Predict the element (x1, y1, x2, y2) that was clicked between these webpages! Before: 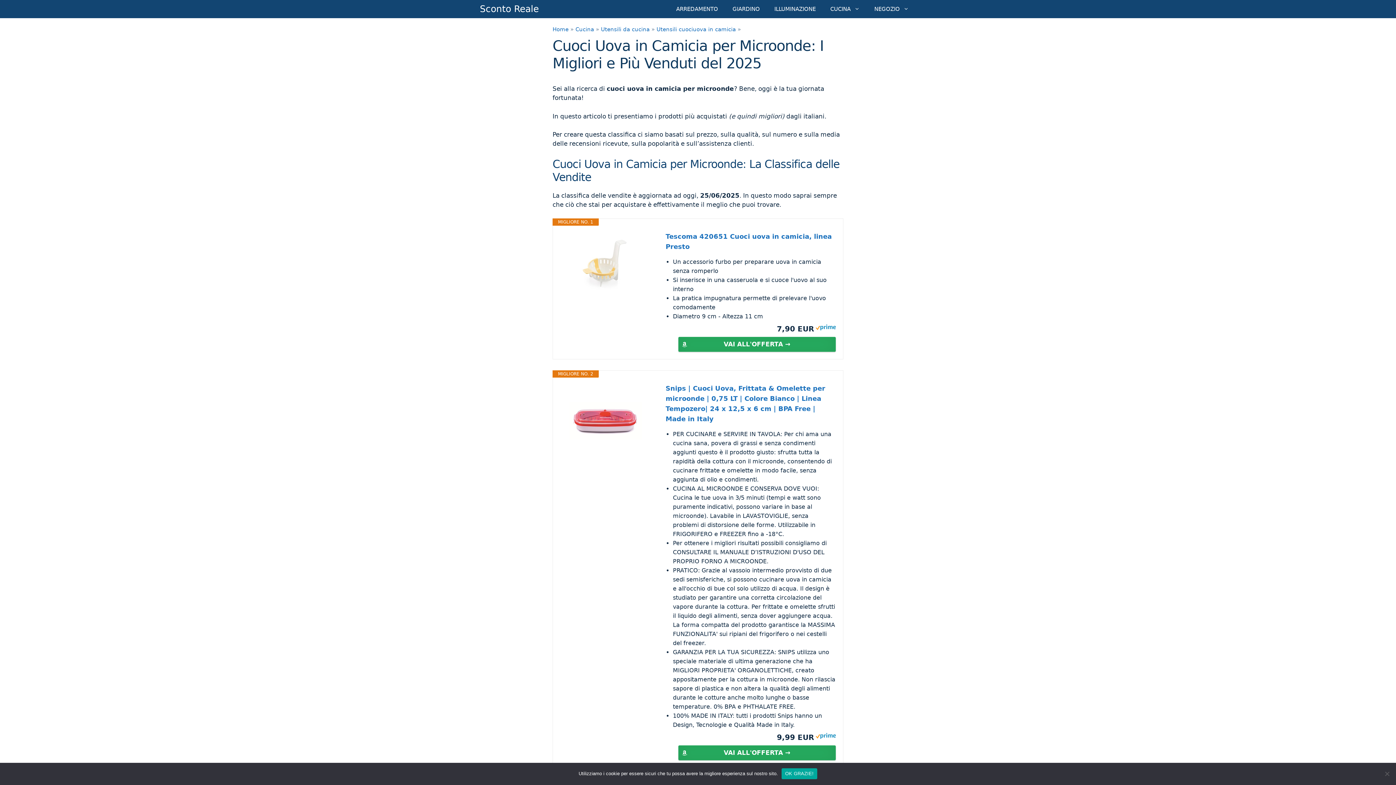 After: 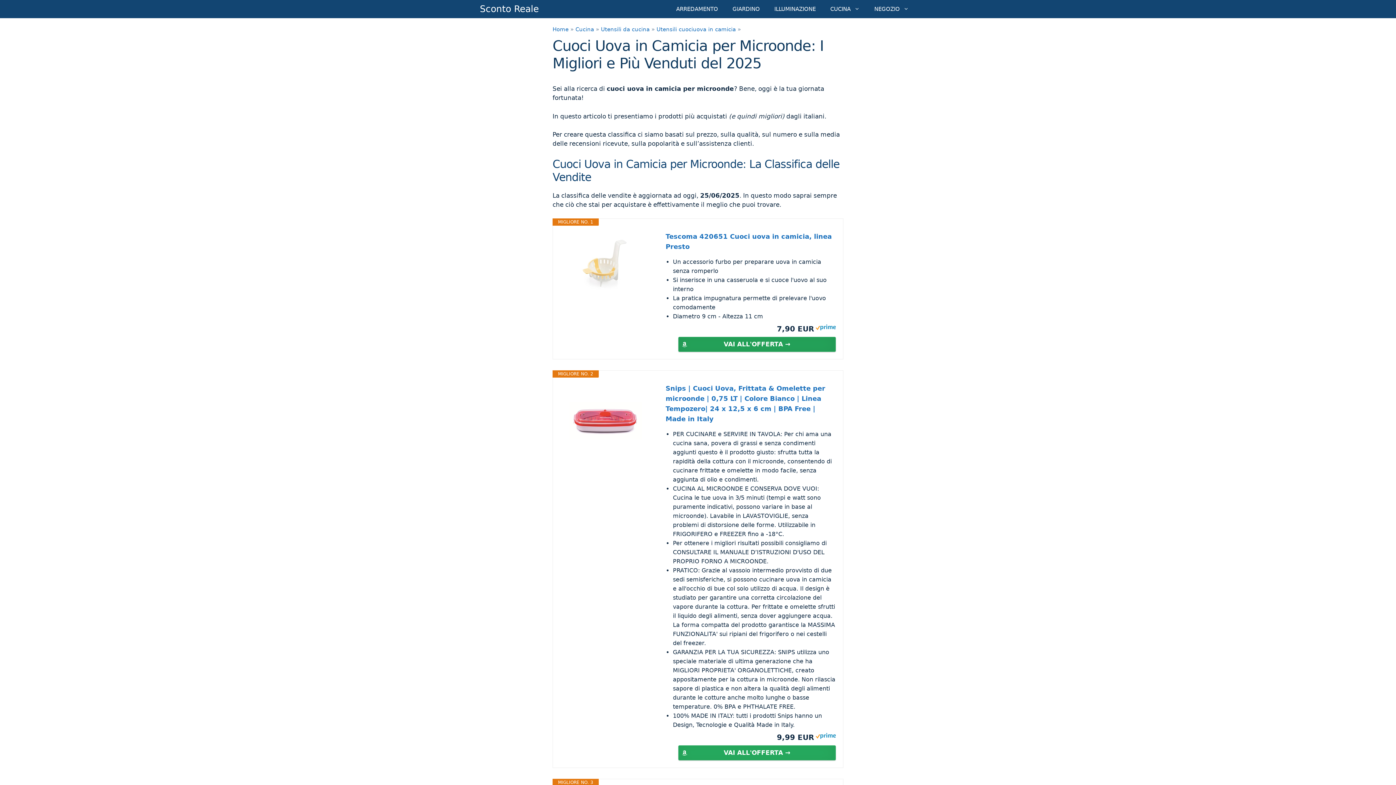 Action: bbox: (678, 337, 836, 352) label: VAI ALL'OFFERTA →